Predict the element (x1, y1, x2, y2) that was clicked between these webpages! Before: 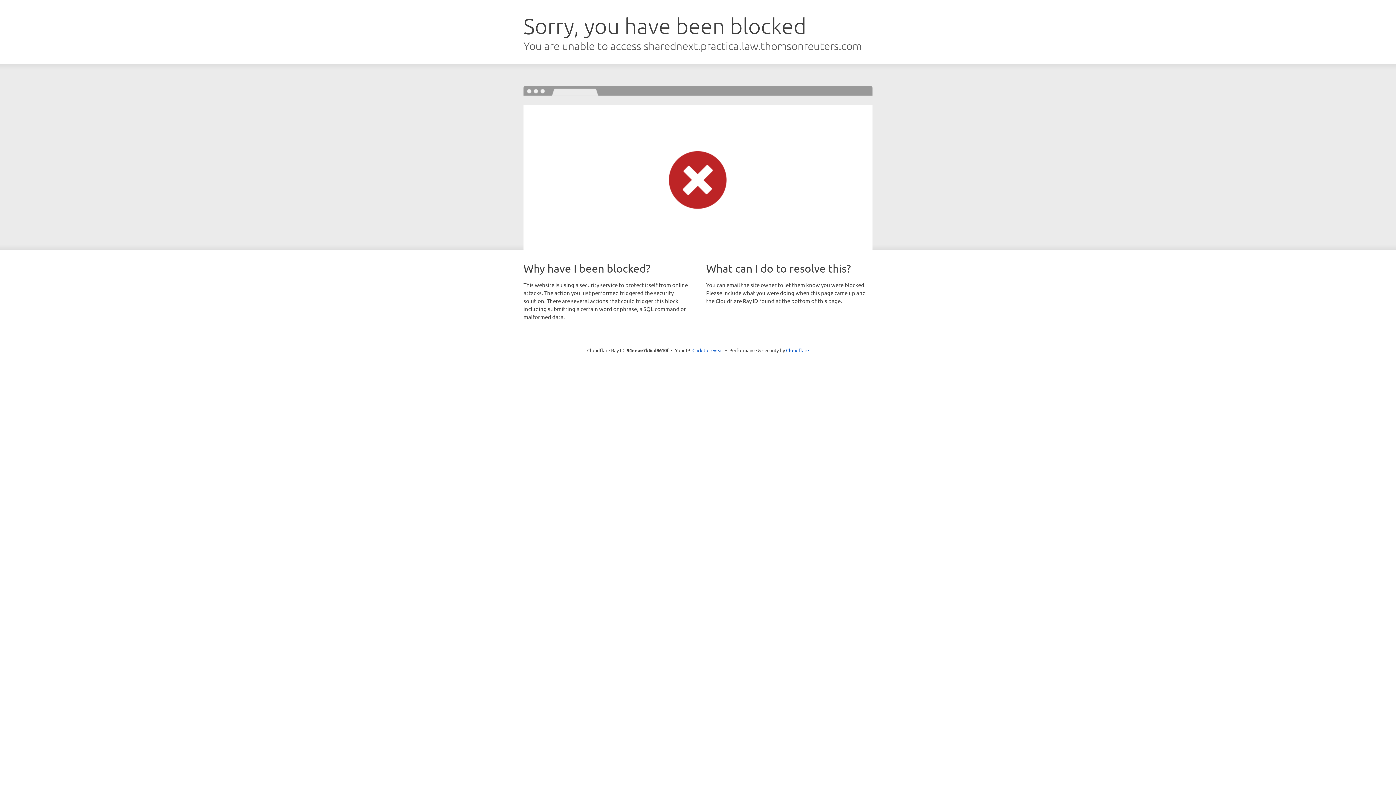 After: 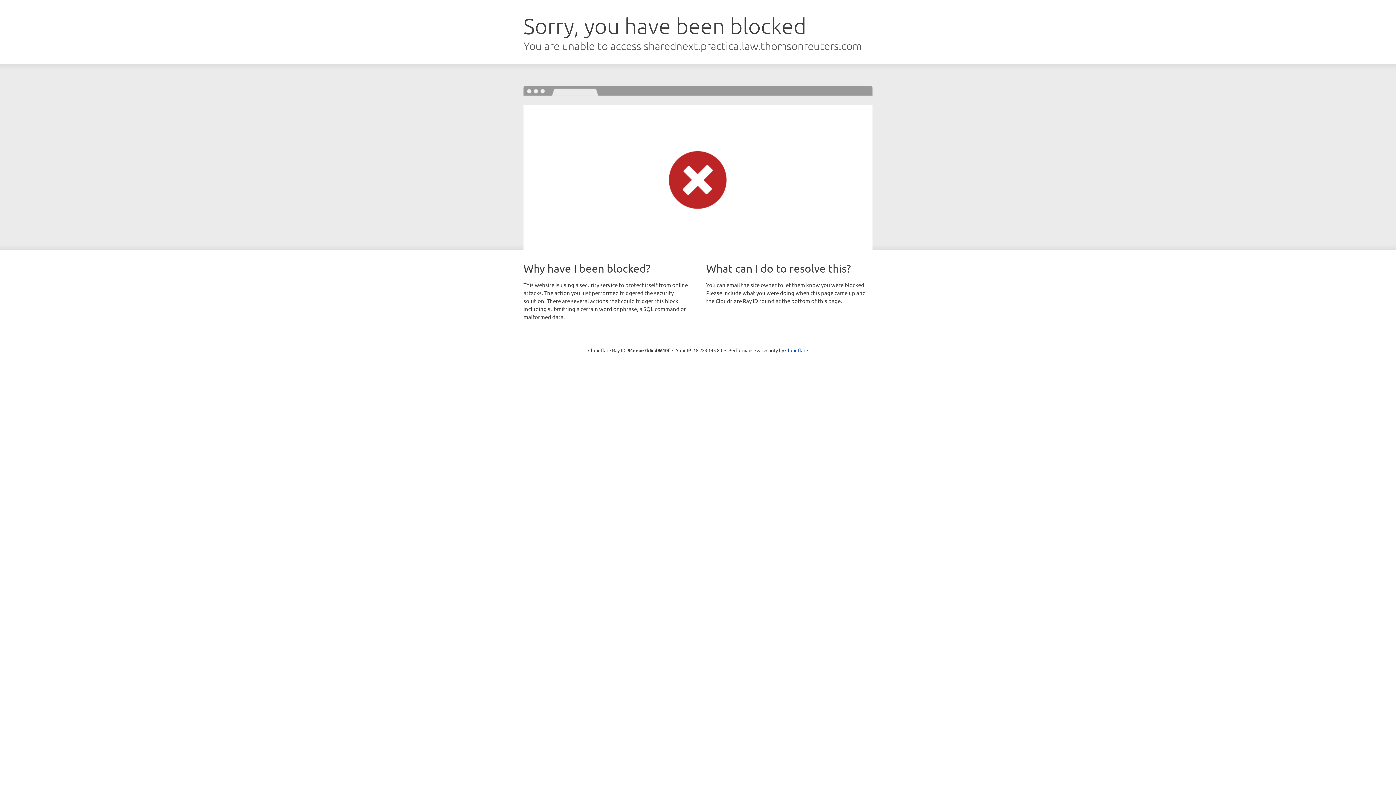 Action: bbox: (692, 346, 723, 353) label: Click to reveal